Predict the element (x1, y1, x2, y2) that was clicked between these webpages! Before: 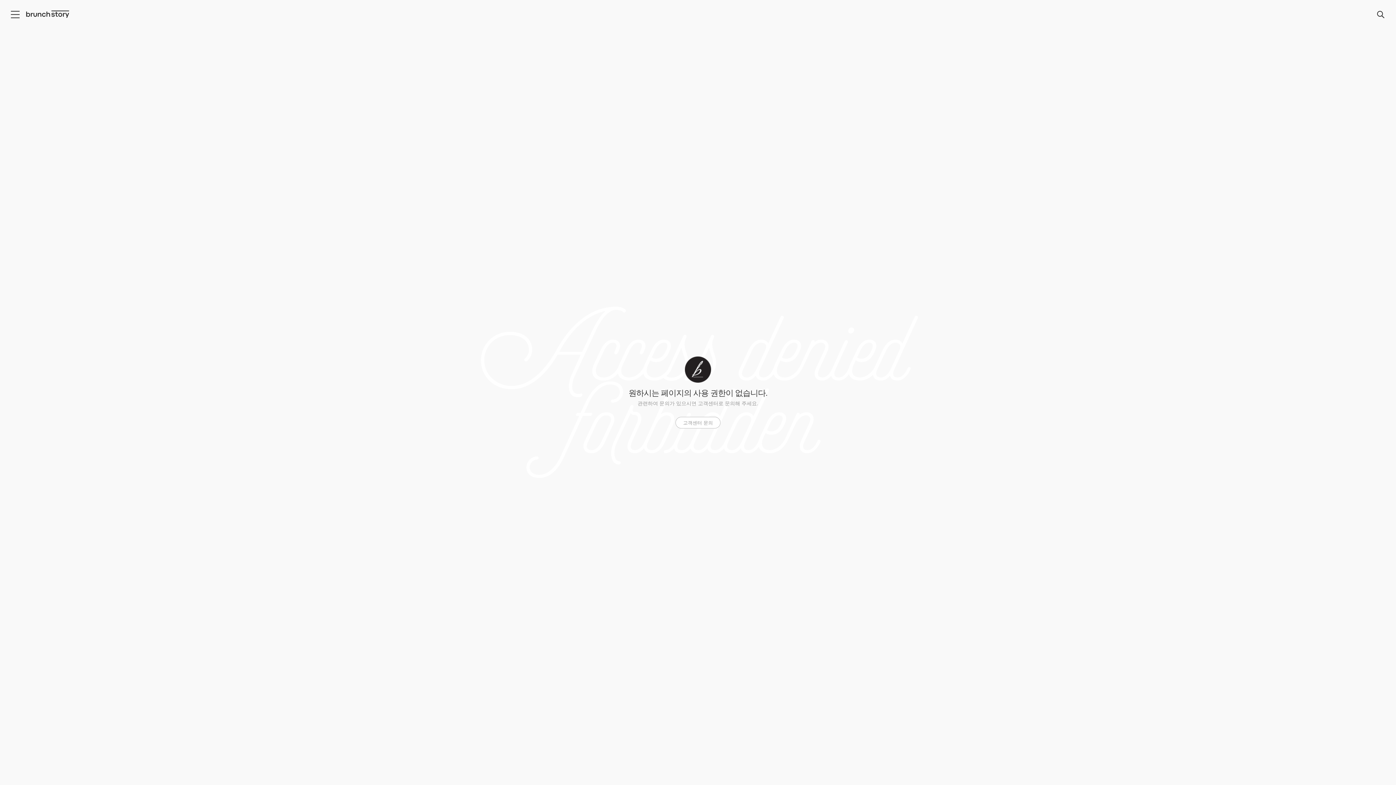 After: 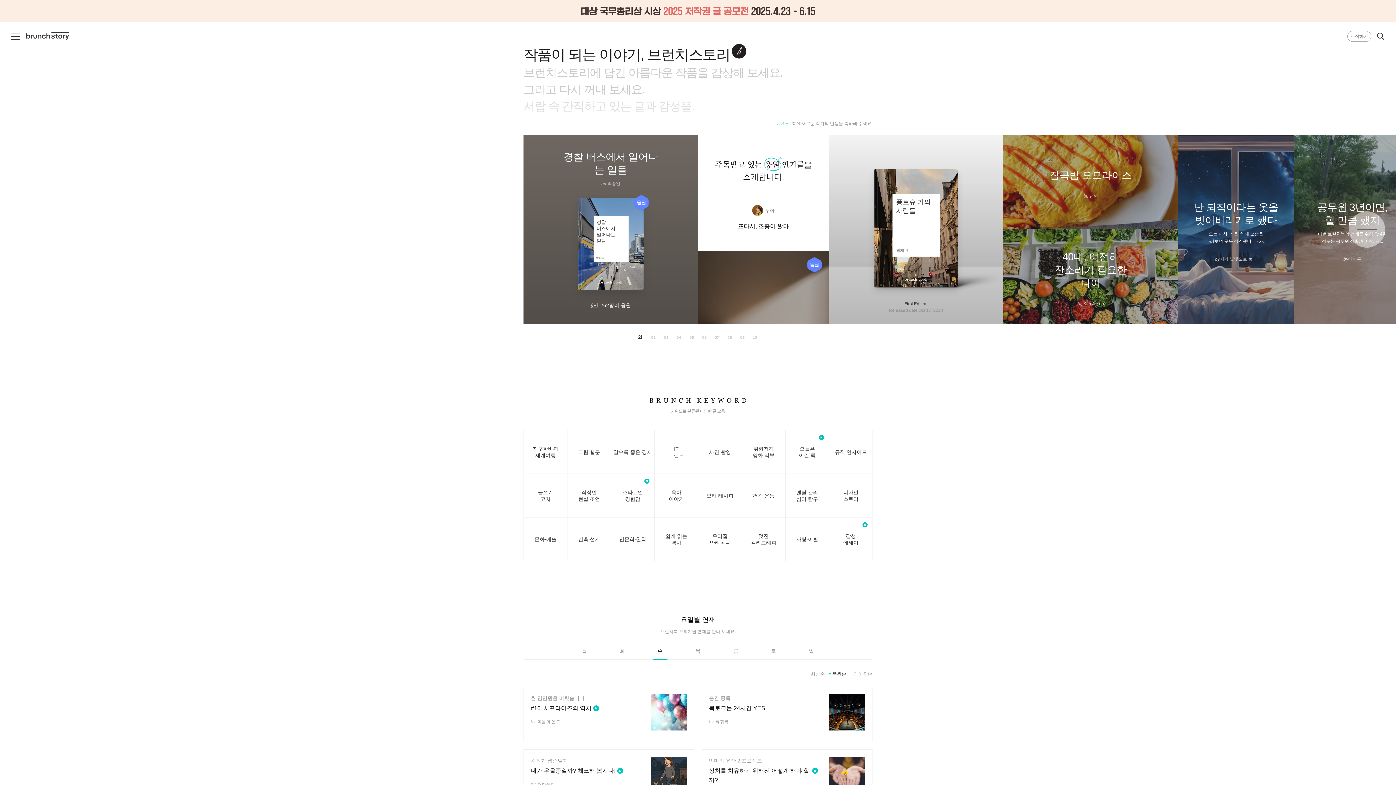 Action: bbox: (25, 10, 69, 18) label: 브런치 스토리